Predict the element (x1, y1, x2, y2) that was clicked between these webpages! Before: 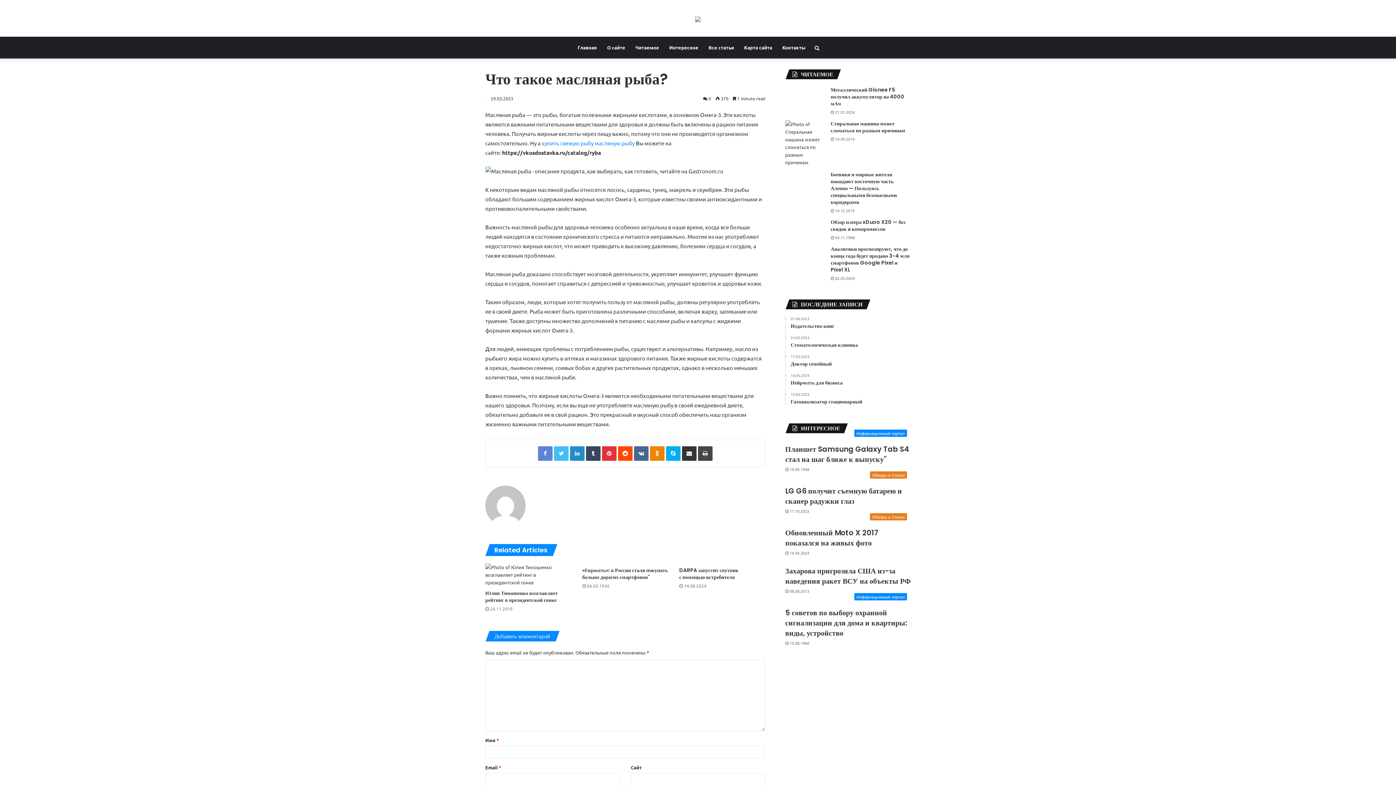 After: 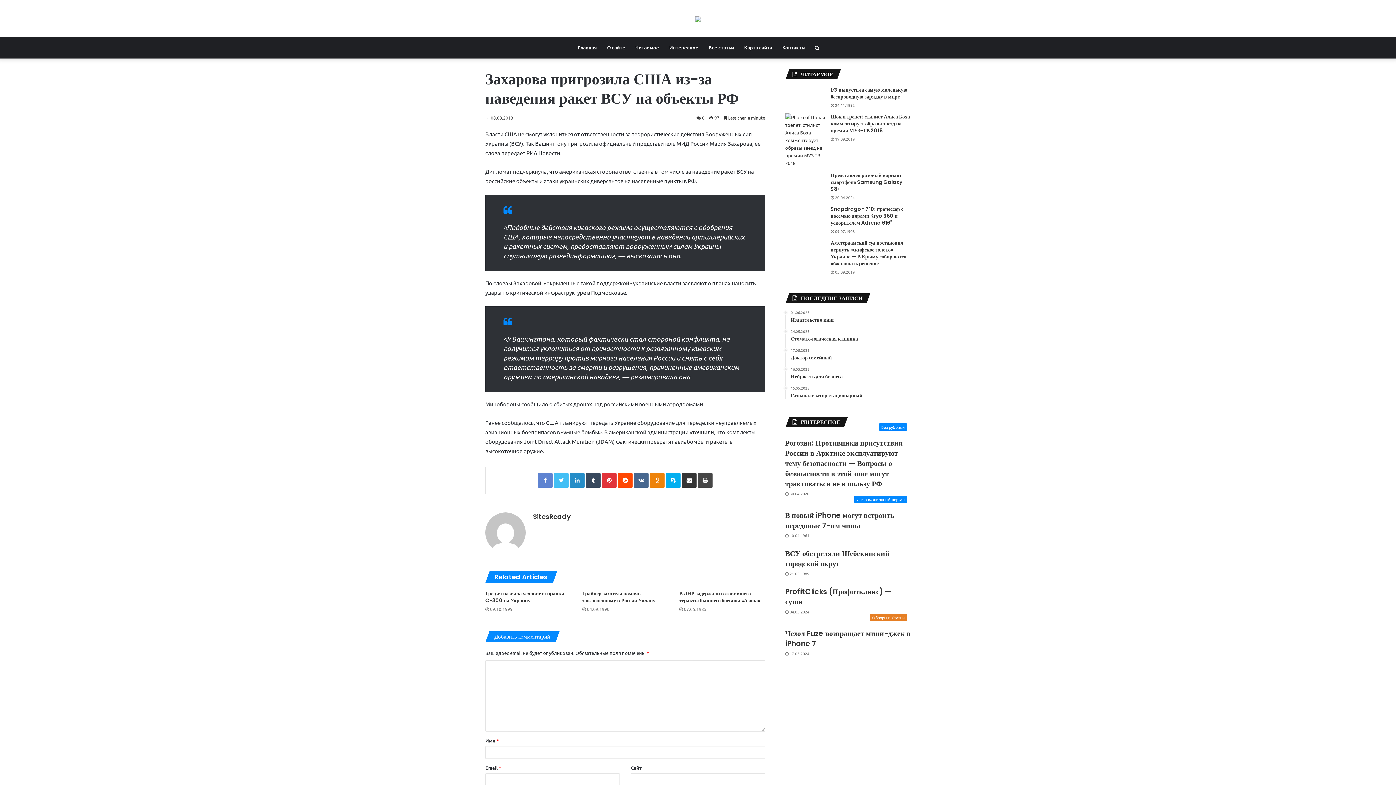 Action: label: Захарова пригрозила США из-за наведения ракет ВСУ на объекты РФ bbox: (785, 566, 910, 586)